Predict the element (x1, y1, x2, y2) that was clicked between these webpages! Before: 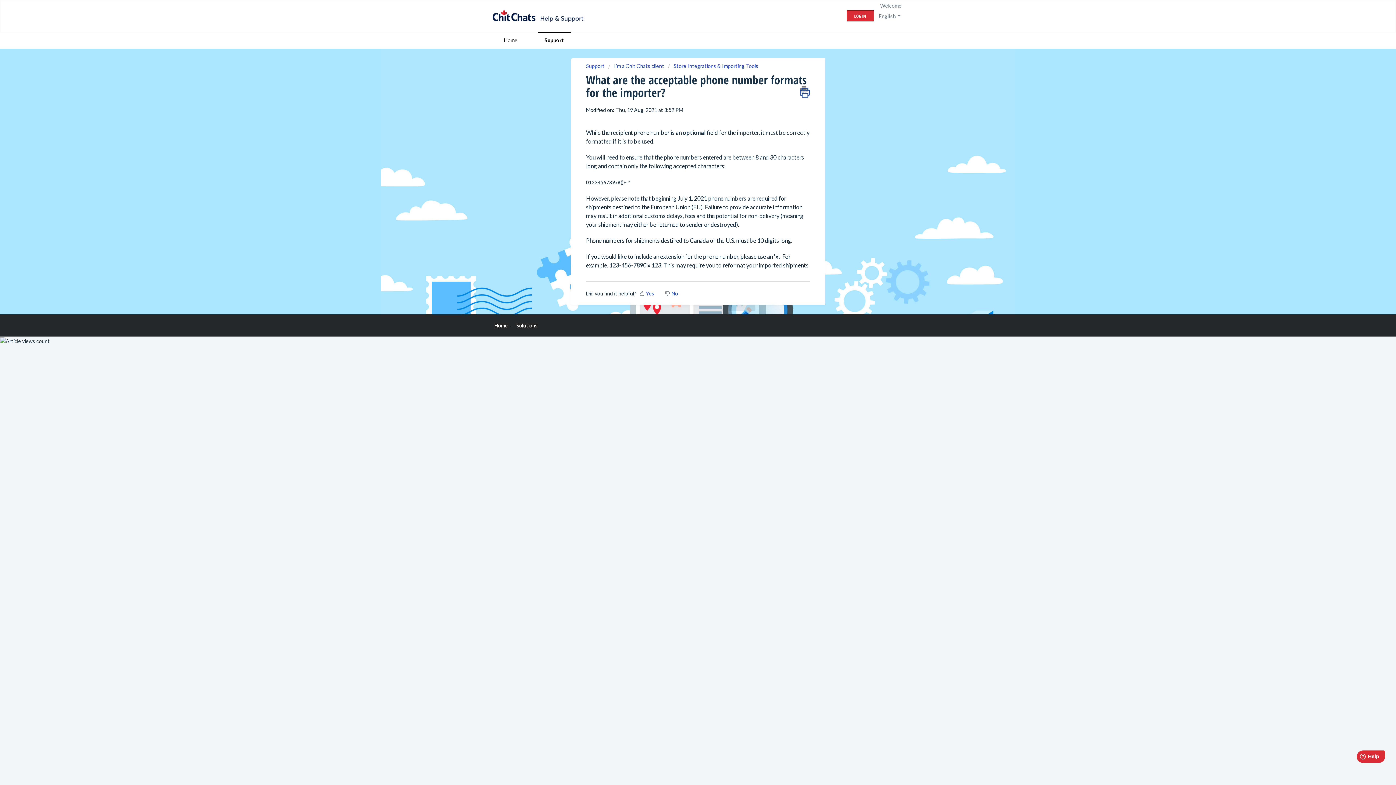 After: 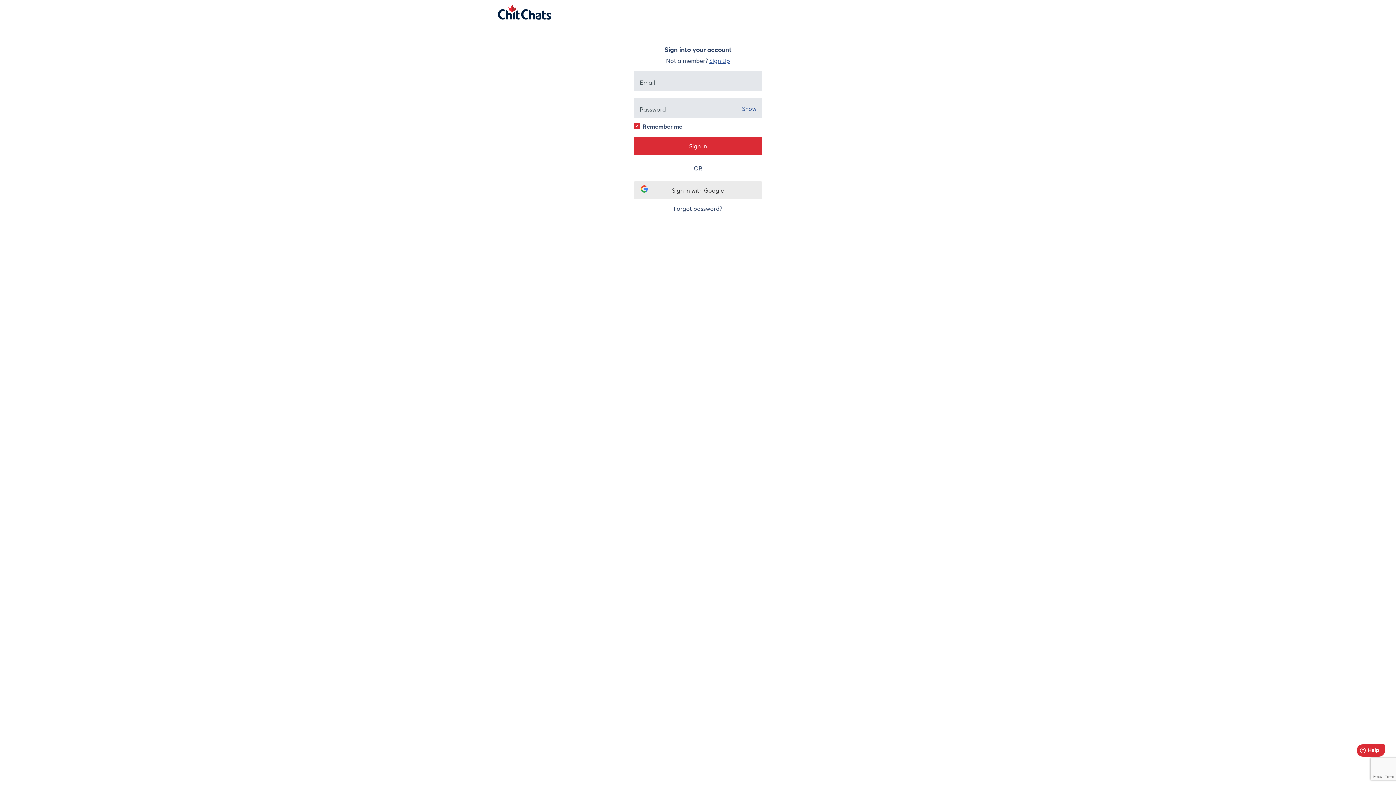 Action: label: LOGIN bbox: (846, 10, 874, 21)